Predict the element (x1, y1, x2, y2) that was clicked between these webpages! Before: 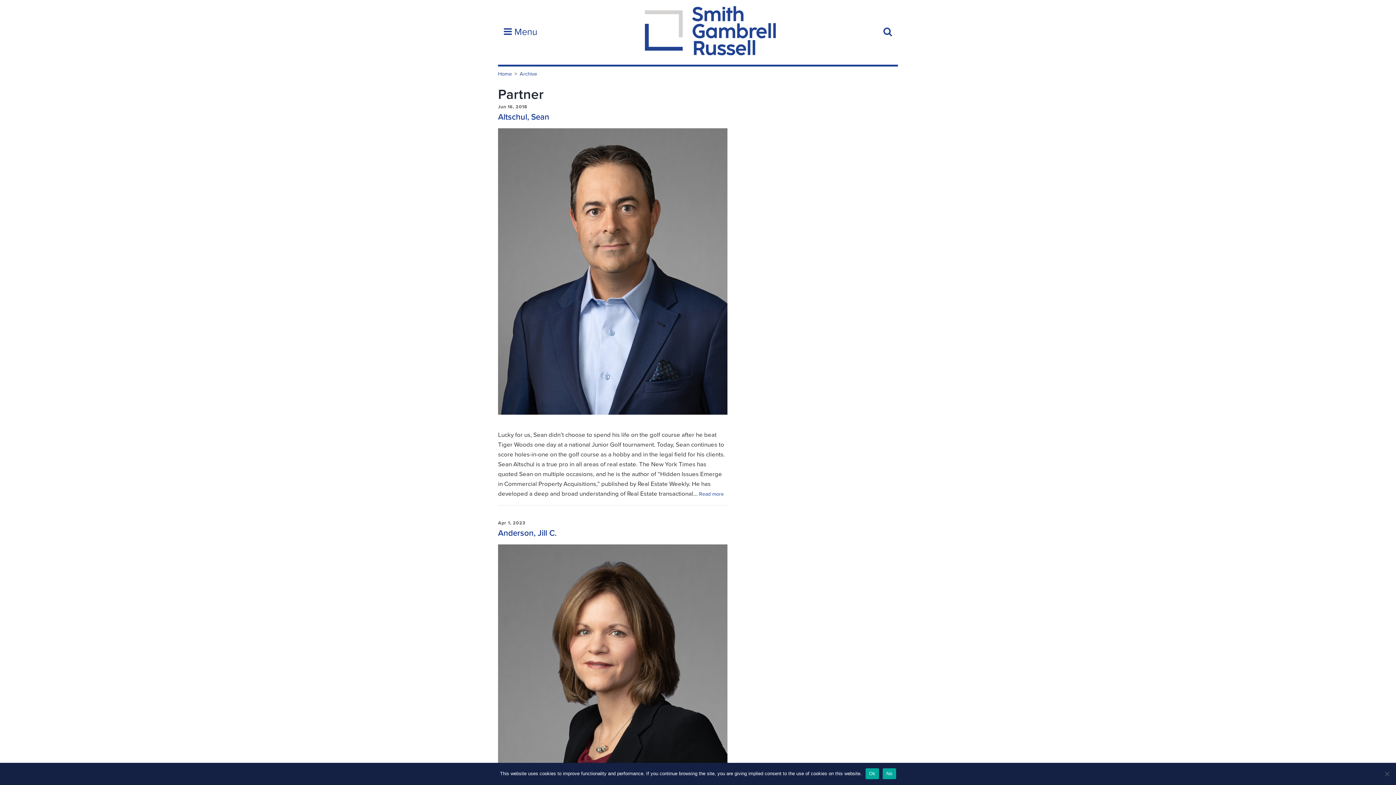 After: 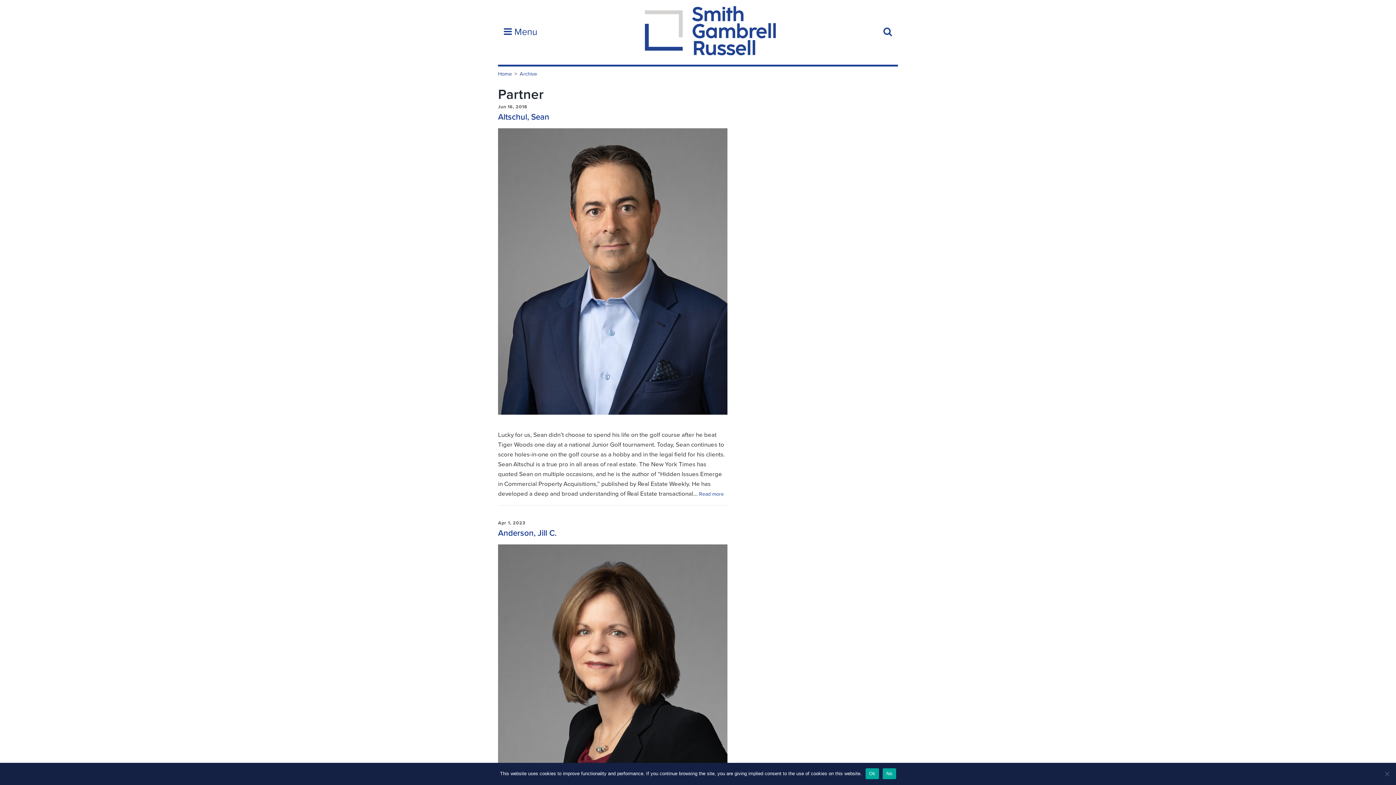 Action: bbox: (519, 70, 537, 77) label: Archive